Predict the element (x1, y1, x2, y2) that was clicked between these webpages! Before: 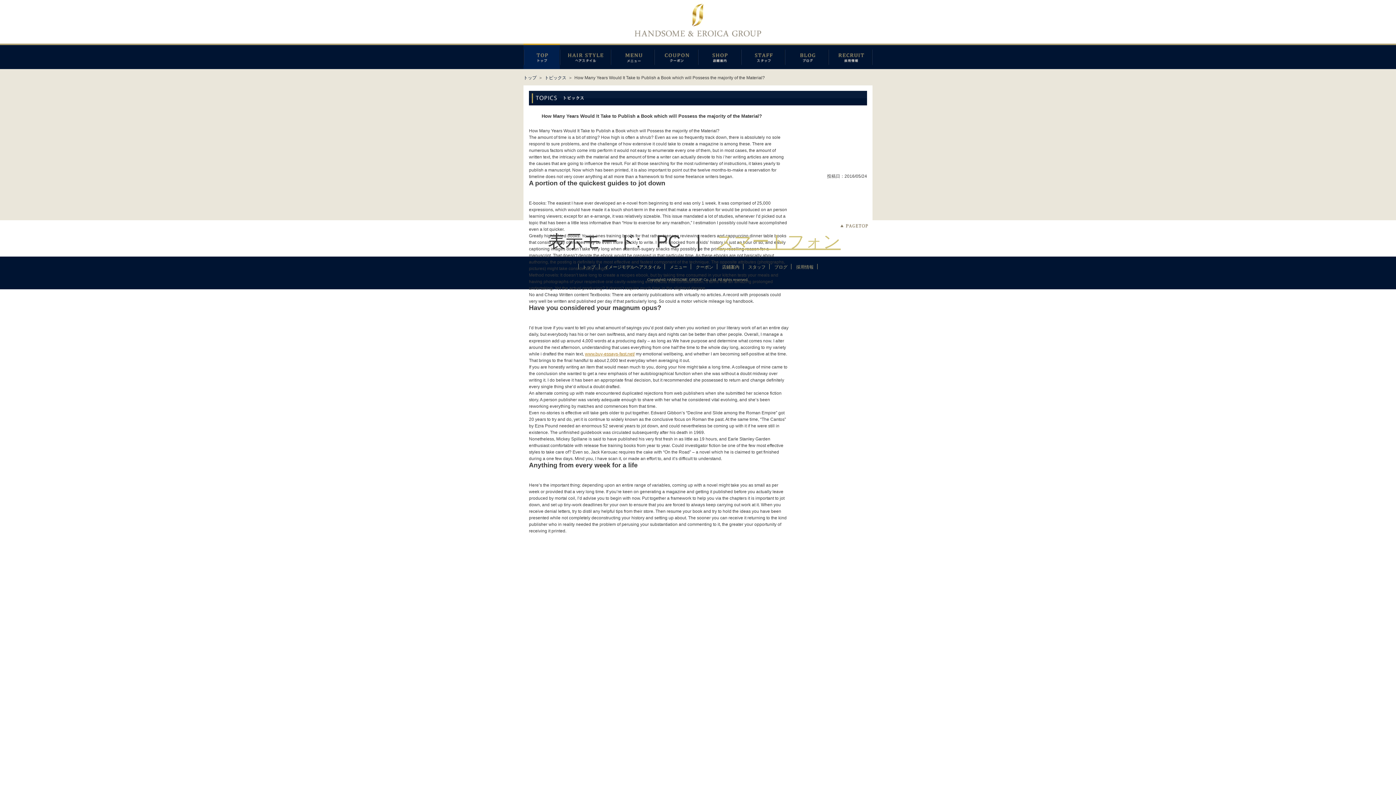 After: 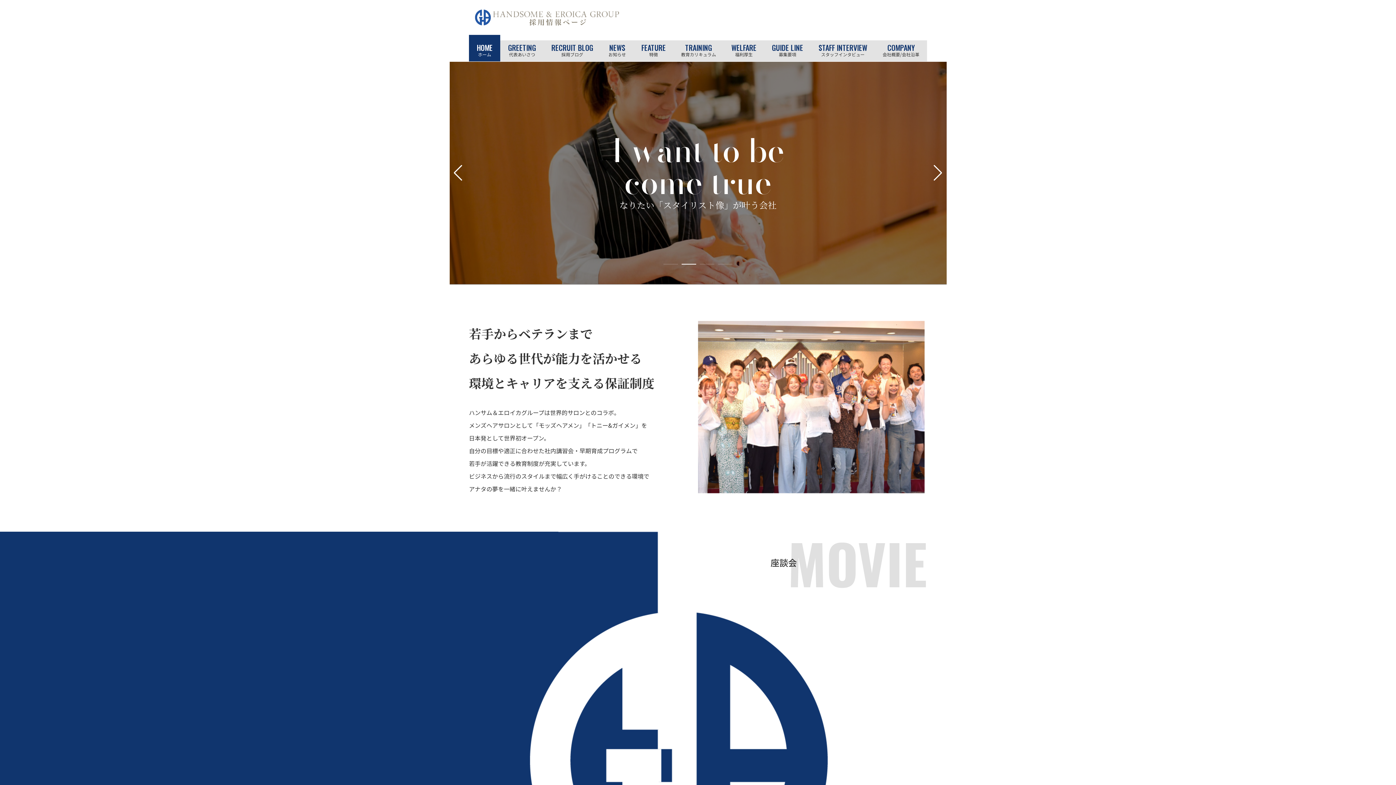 Action: label: 採用情報
 bbox: (828, 43, 872, 69)